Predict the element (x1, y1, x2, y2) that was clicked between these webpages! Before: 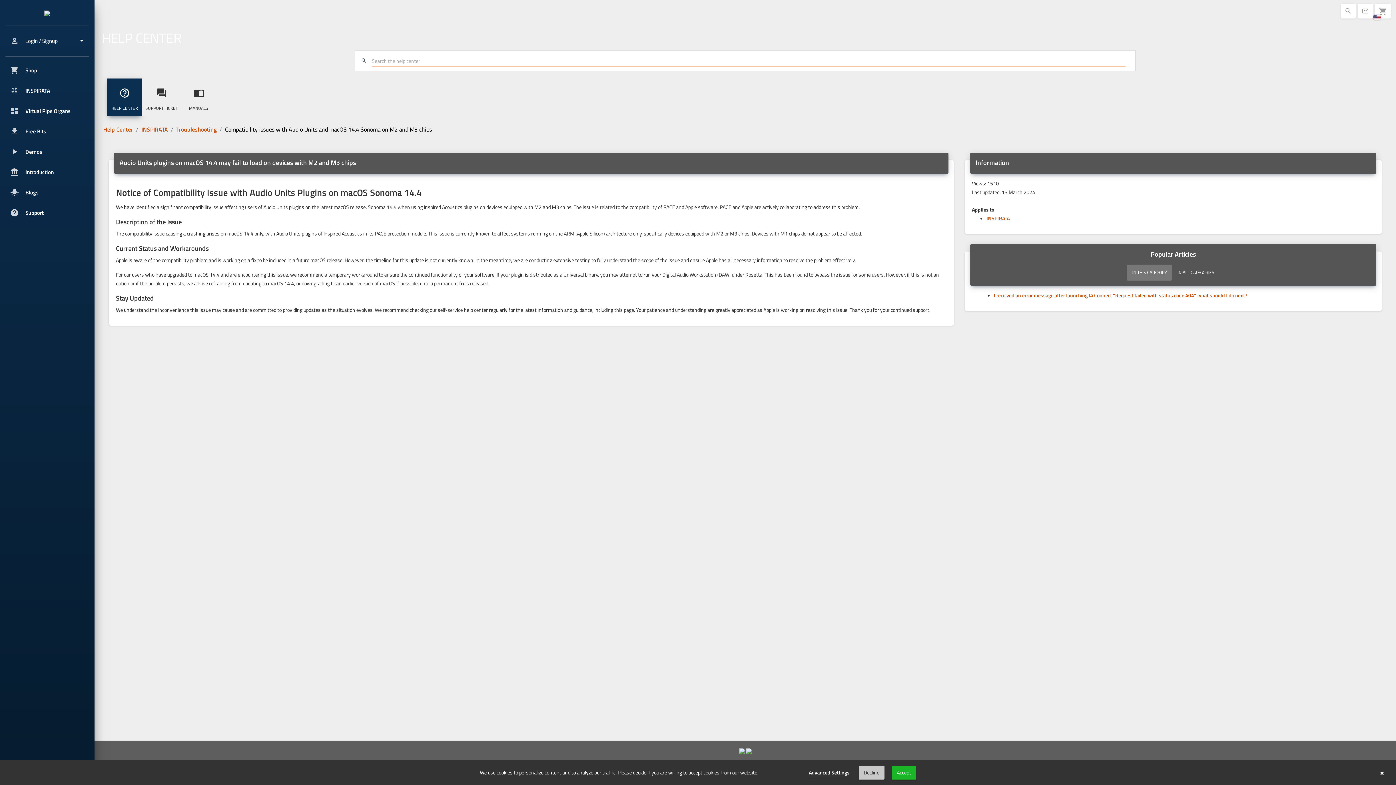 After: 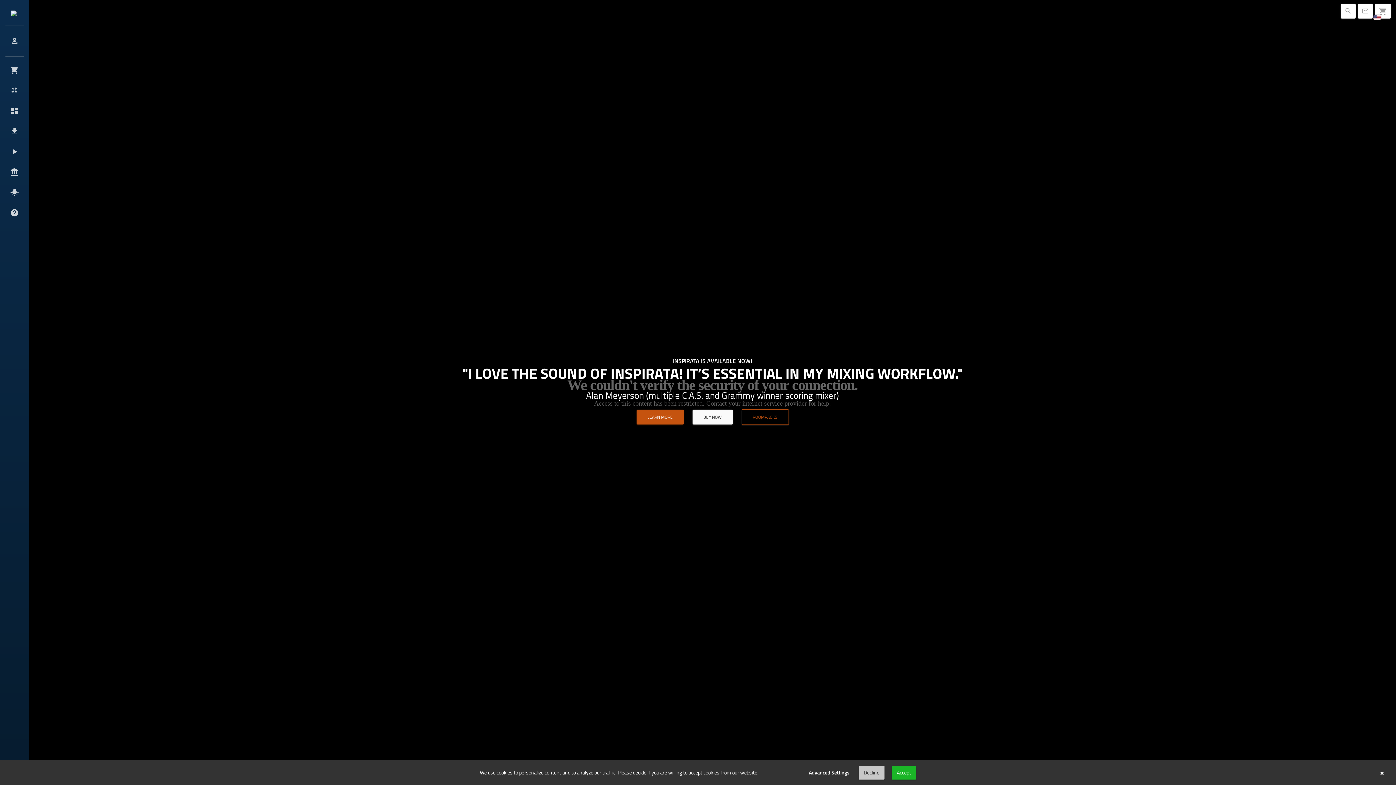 Action: label: blur_onpx

INSPIRATA bbox: (5, 82, 89, 99)